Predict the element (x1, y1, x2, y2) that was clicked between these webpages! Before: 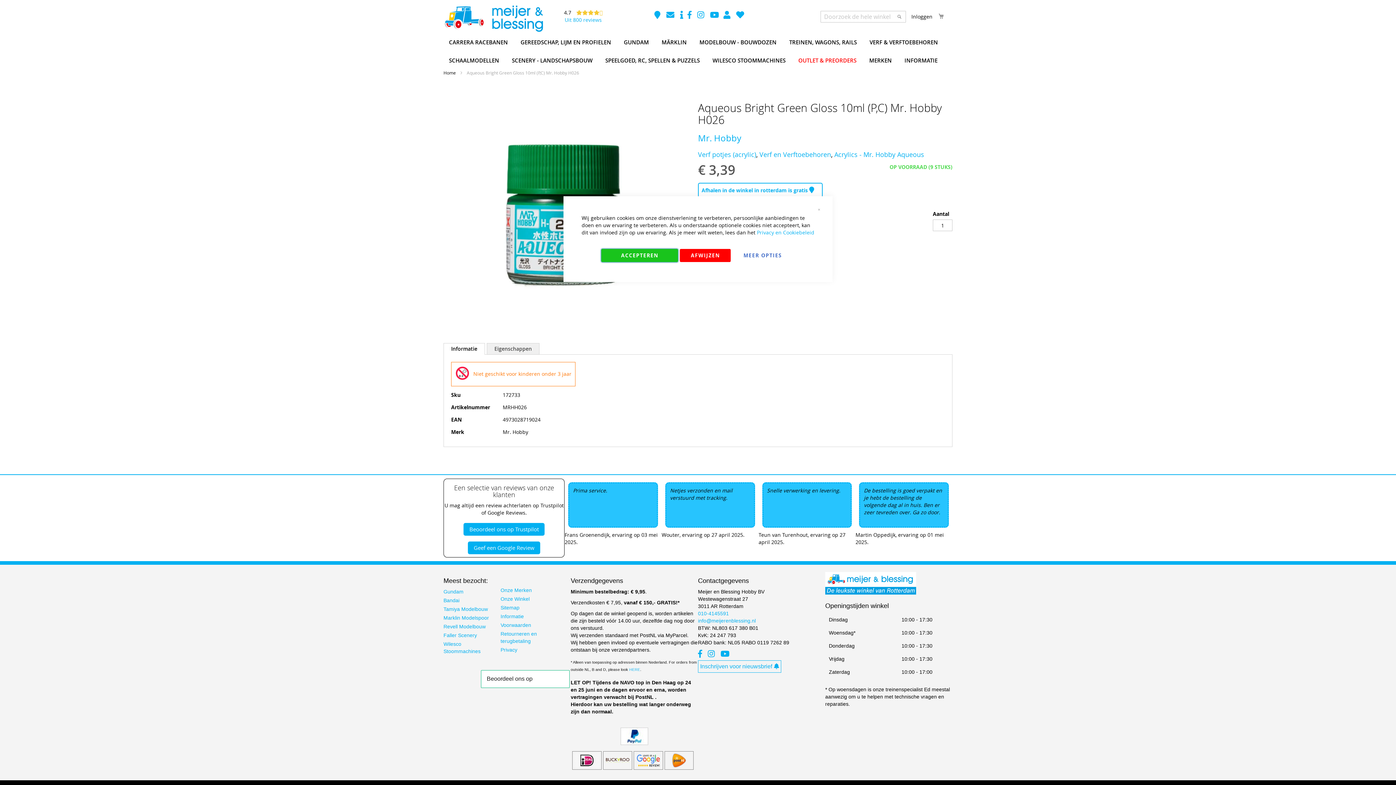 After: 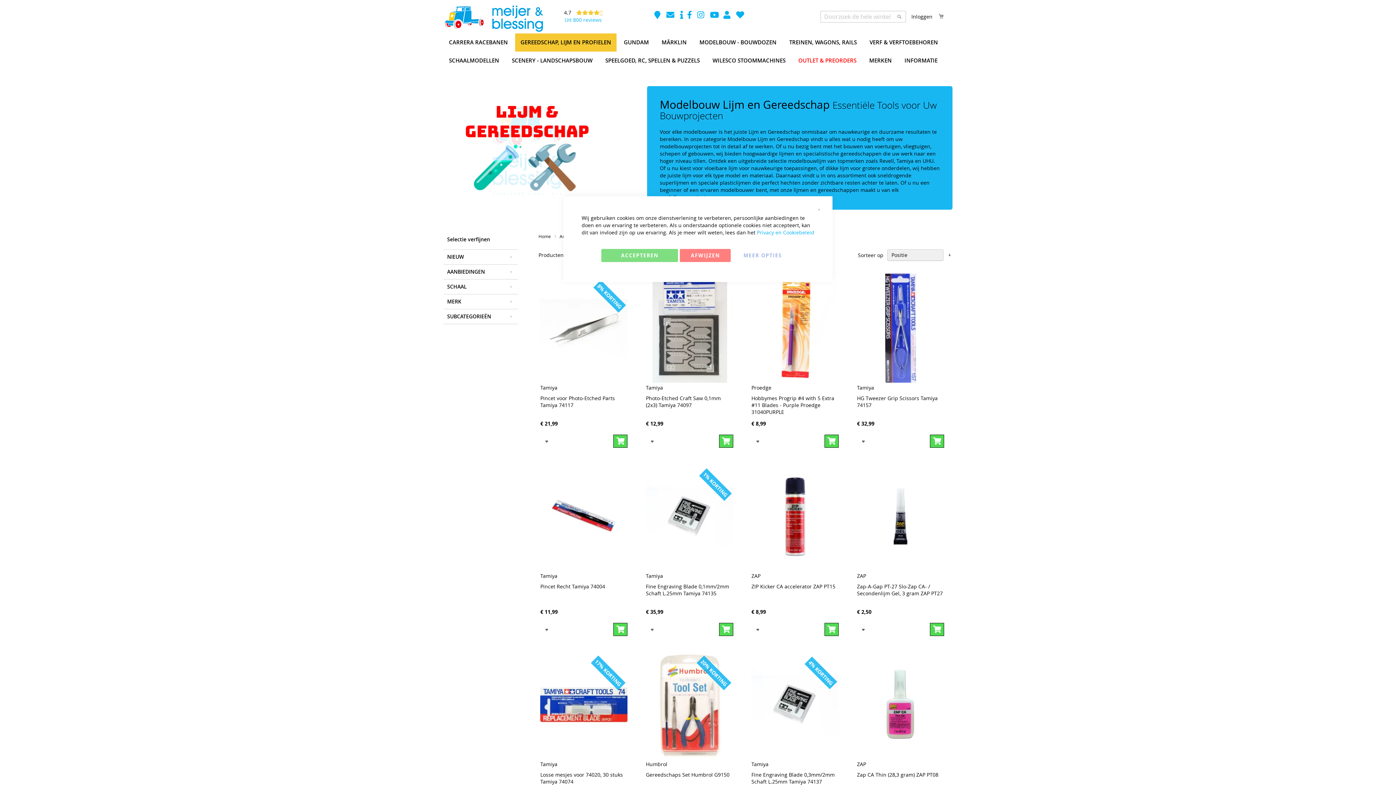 Action: label: GEREEDSCHAP, LIJM EN PROFIELEN bbox: (515, 33, 616, 51)